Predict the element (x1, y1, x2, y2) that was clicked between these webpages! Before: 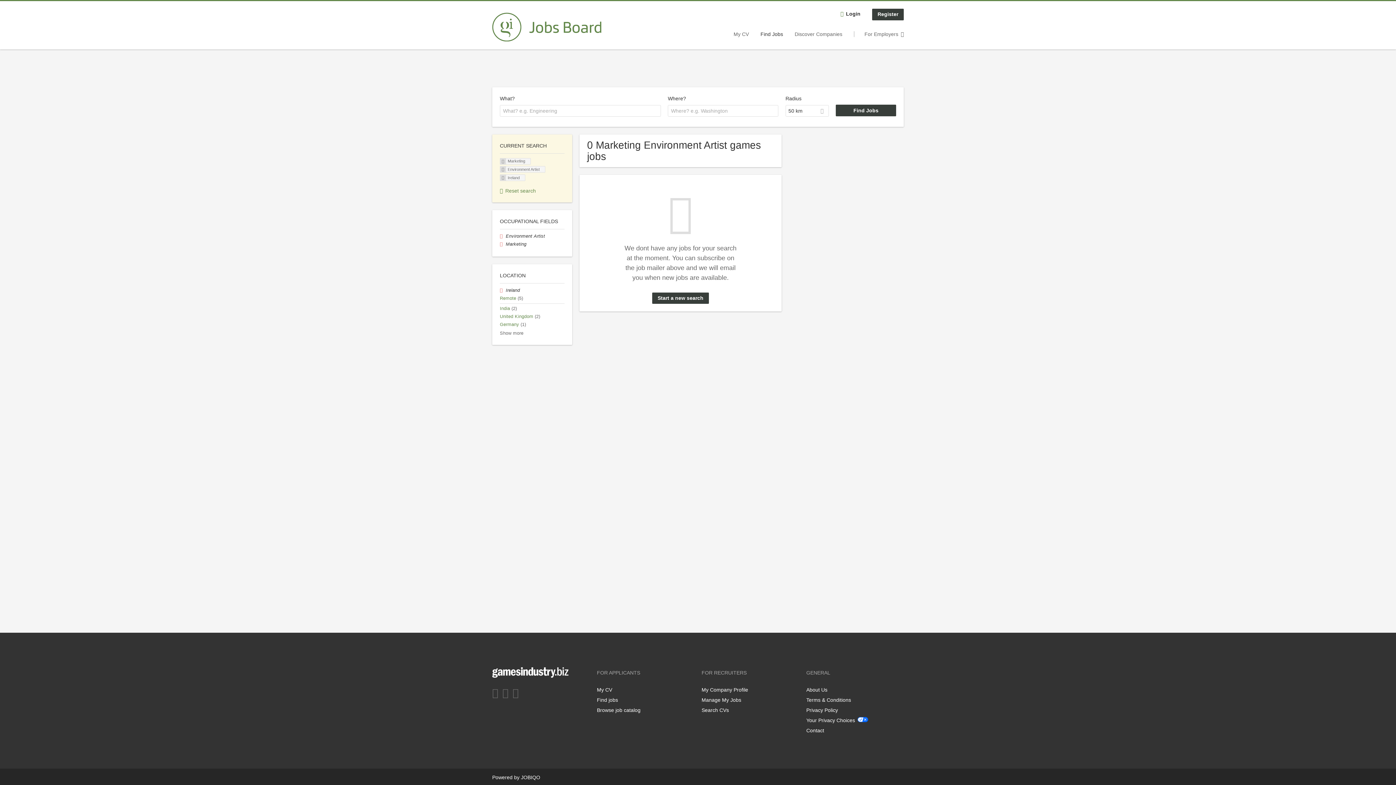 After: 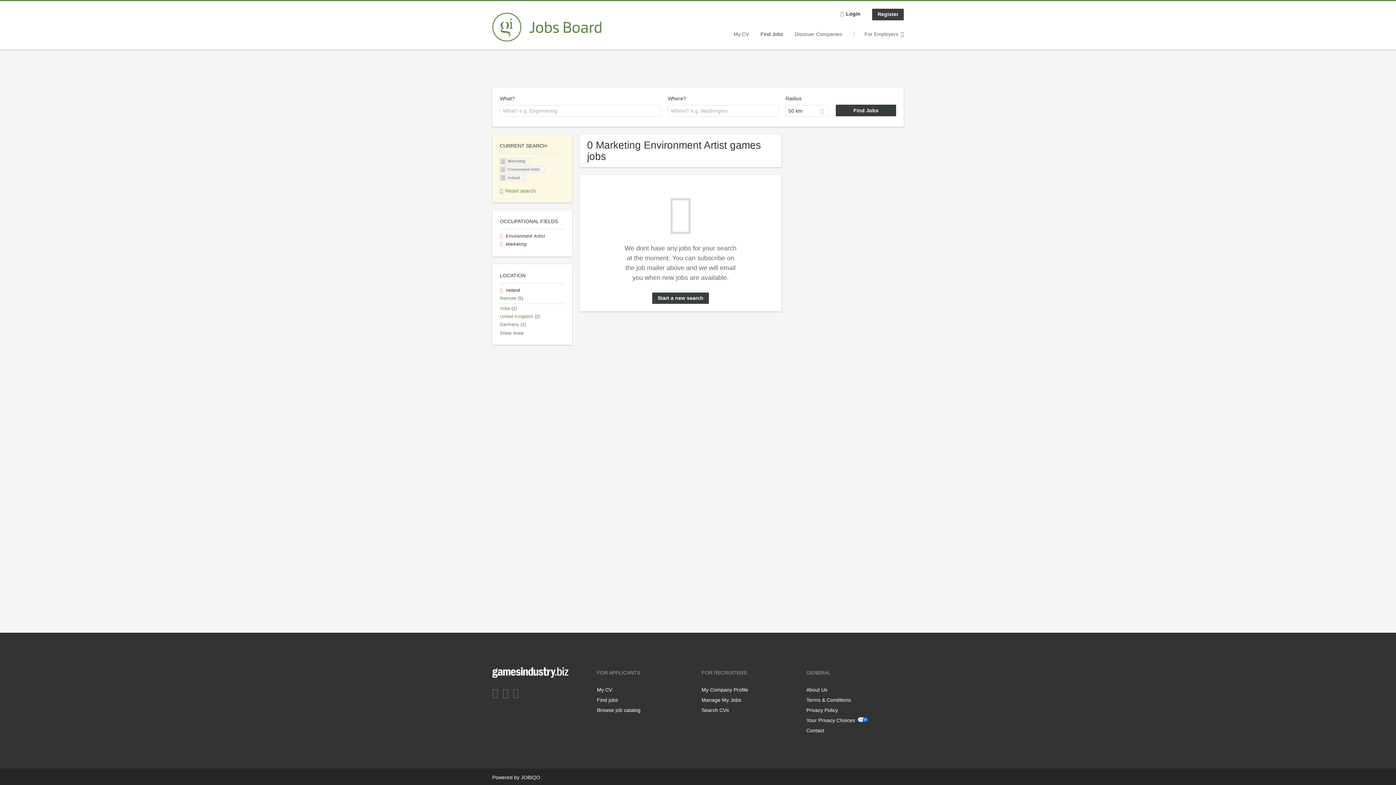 Action: label: Twitter bbox: (502, 687, 511, 698)